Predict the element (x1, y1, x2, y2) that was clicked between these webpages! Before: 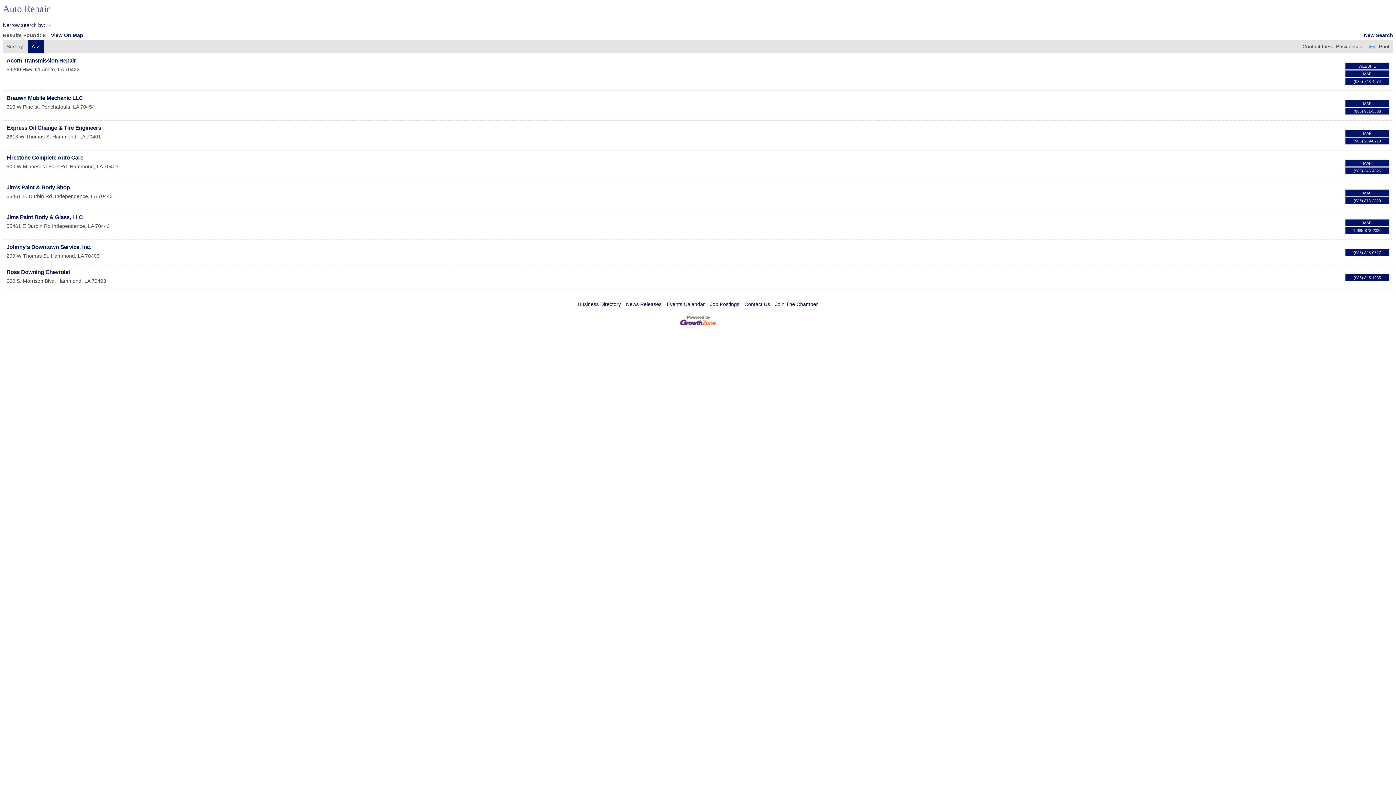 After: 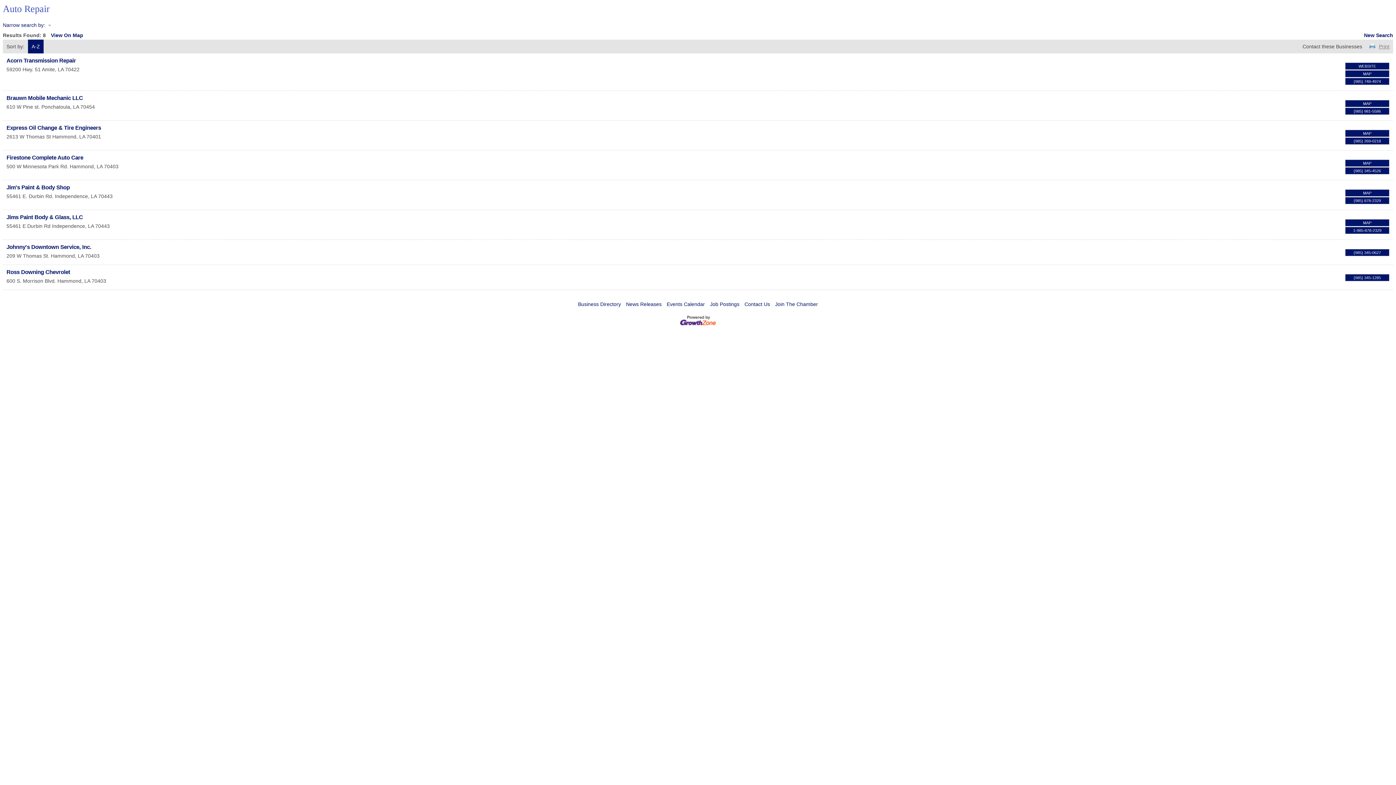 Action: label: Print bbox: (1369, 43, 1389, 49)